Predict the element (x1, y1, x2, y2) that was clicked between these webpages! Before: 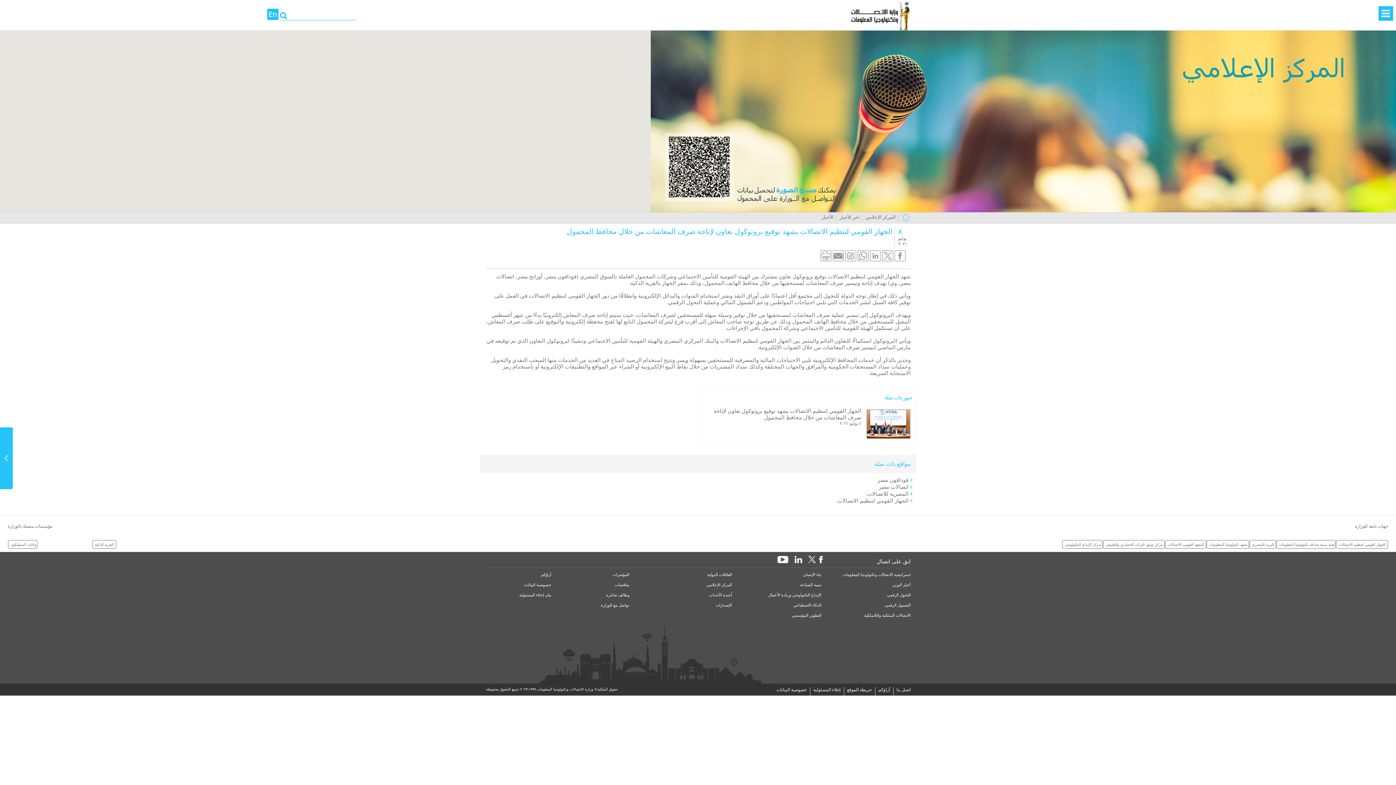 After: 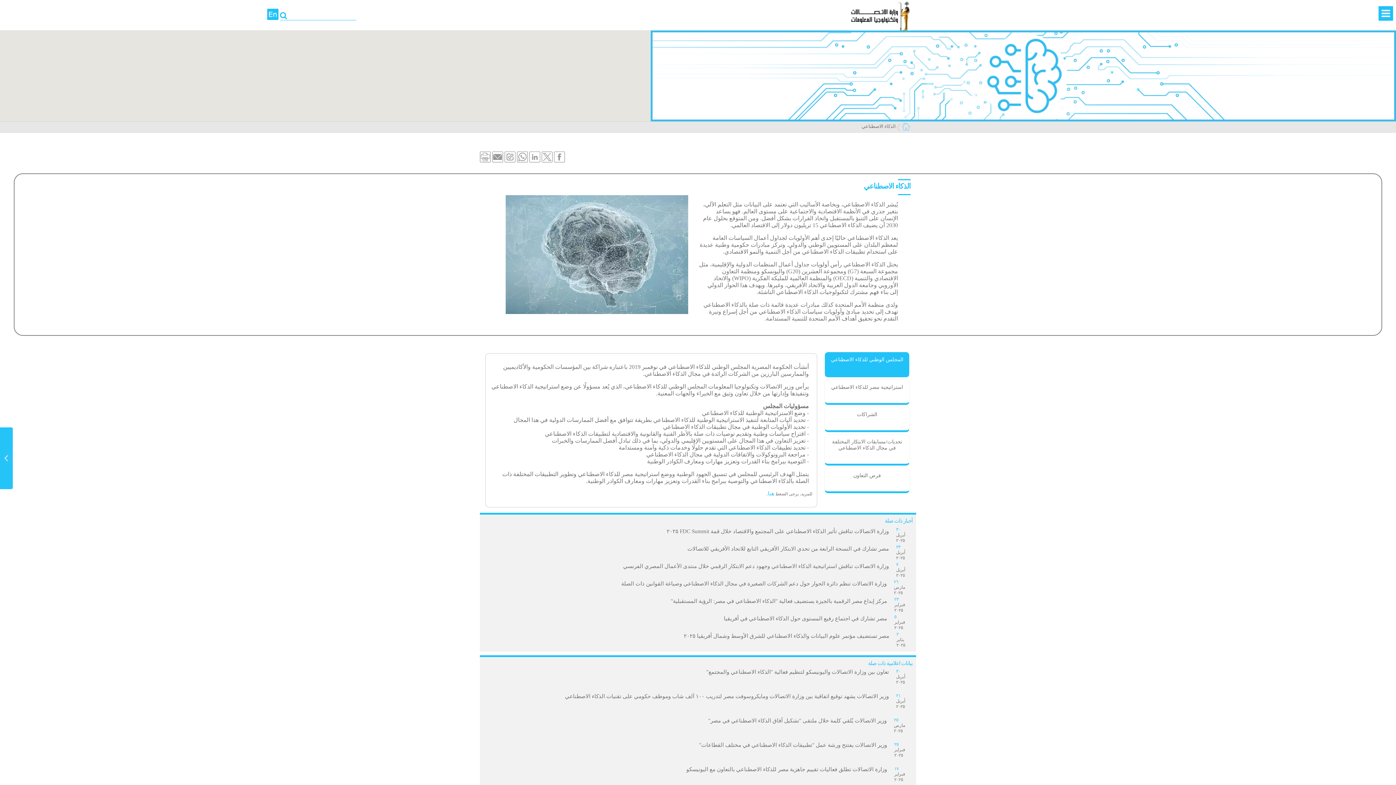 Action: bbox: (793, 603, 821, 607) label: الذكاء الاصطناعي